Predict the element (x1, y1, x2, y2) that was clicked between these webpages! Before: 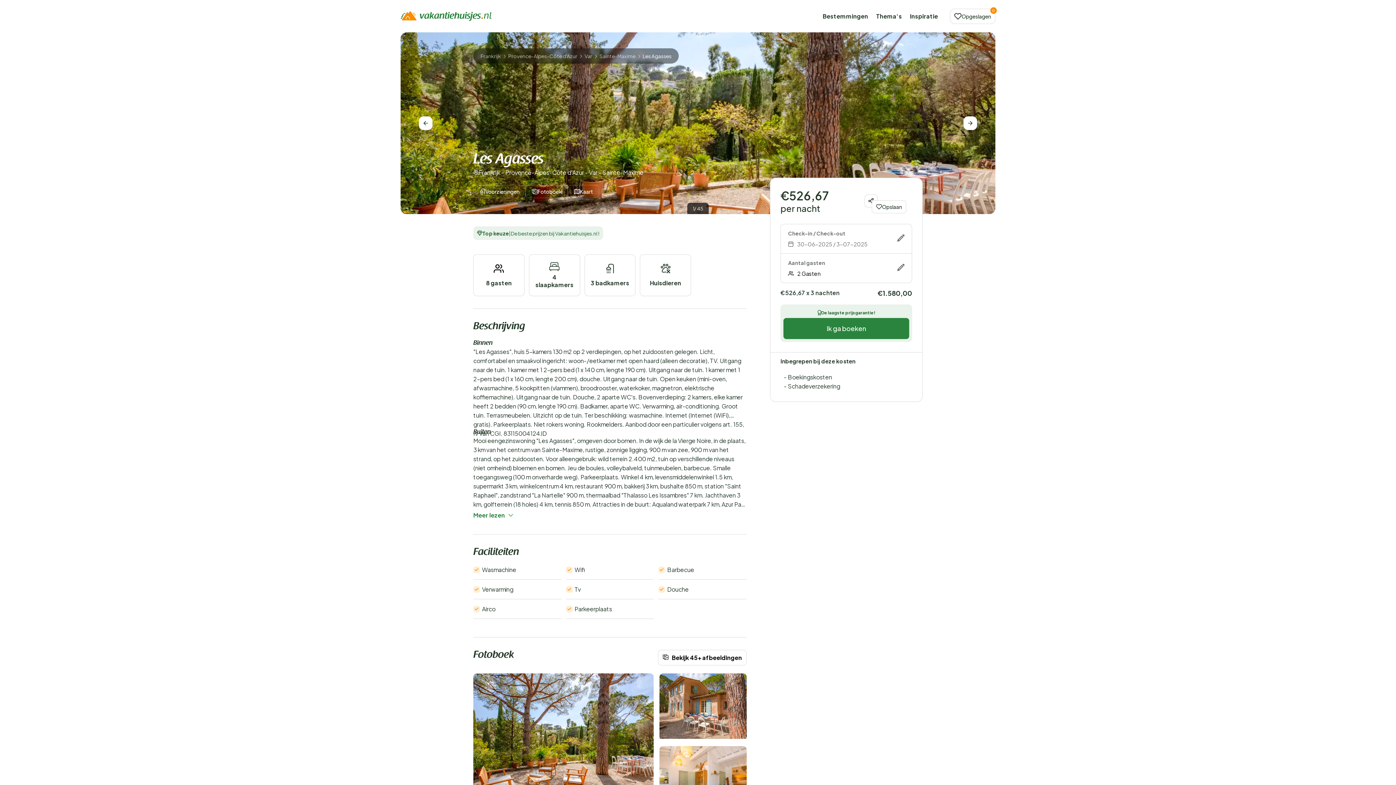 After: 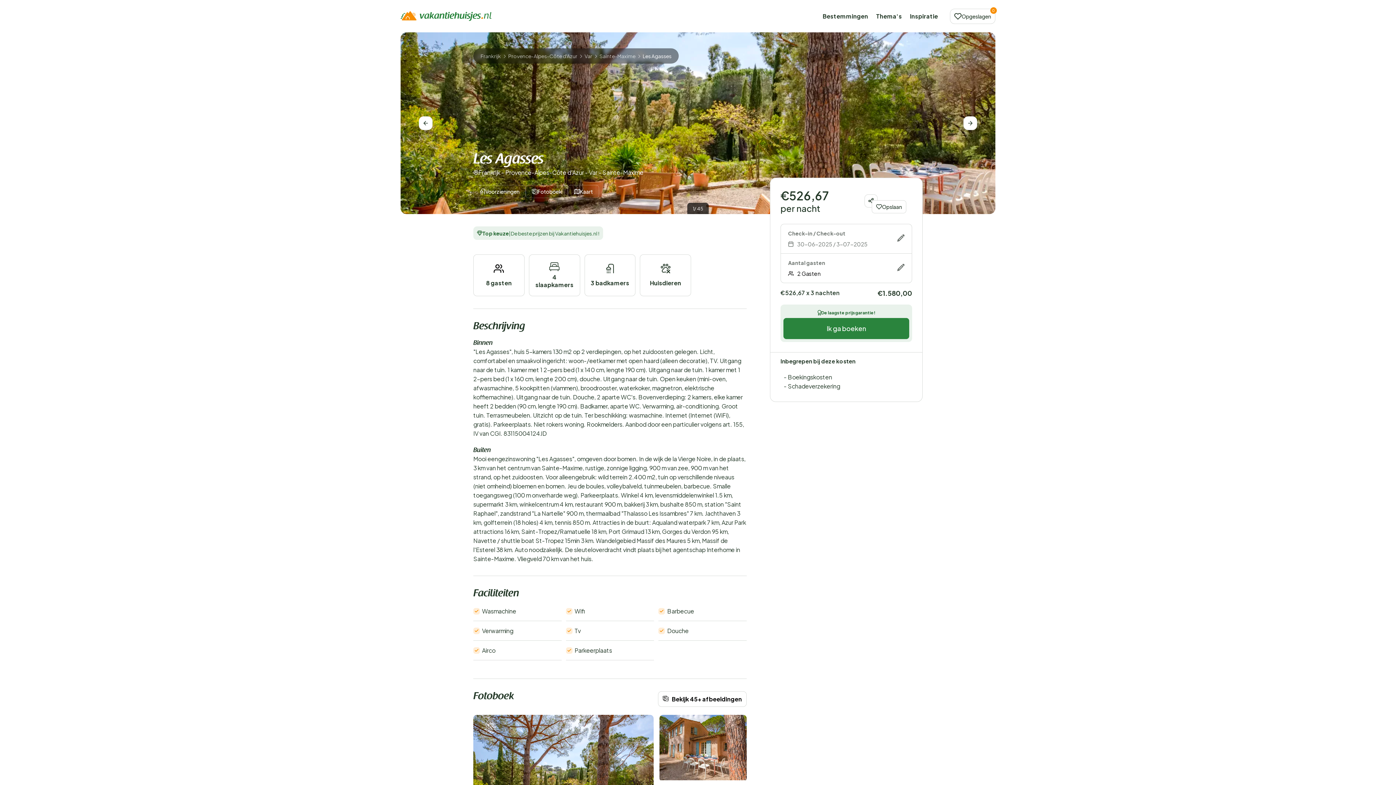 Action: label: Meer lezen bbox: (473, 509, 516, 522)